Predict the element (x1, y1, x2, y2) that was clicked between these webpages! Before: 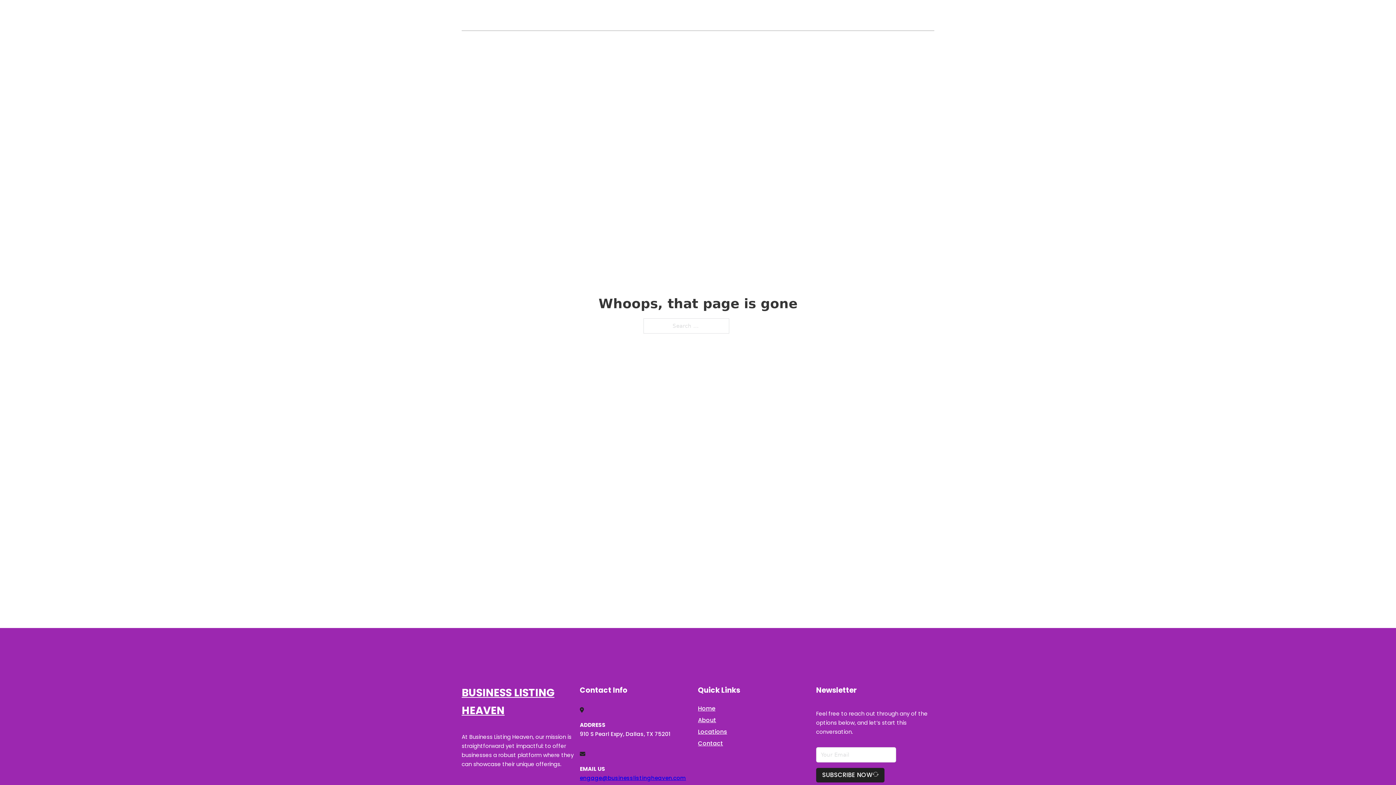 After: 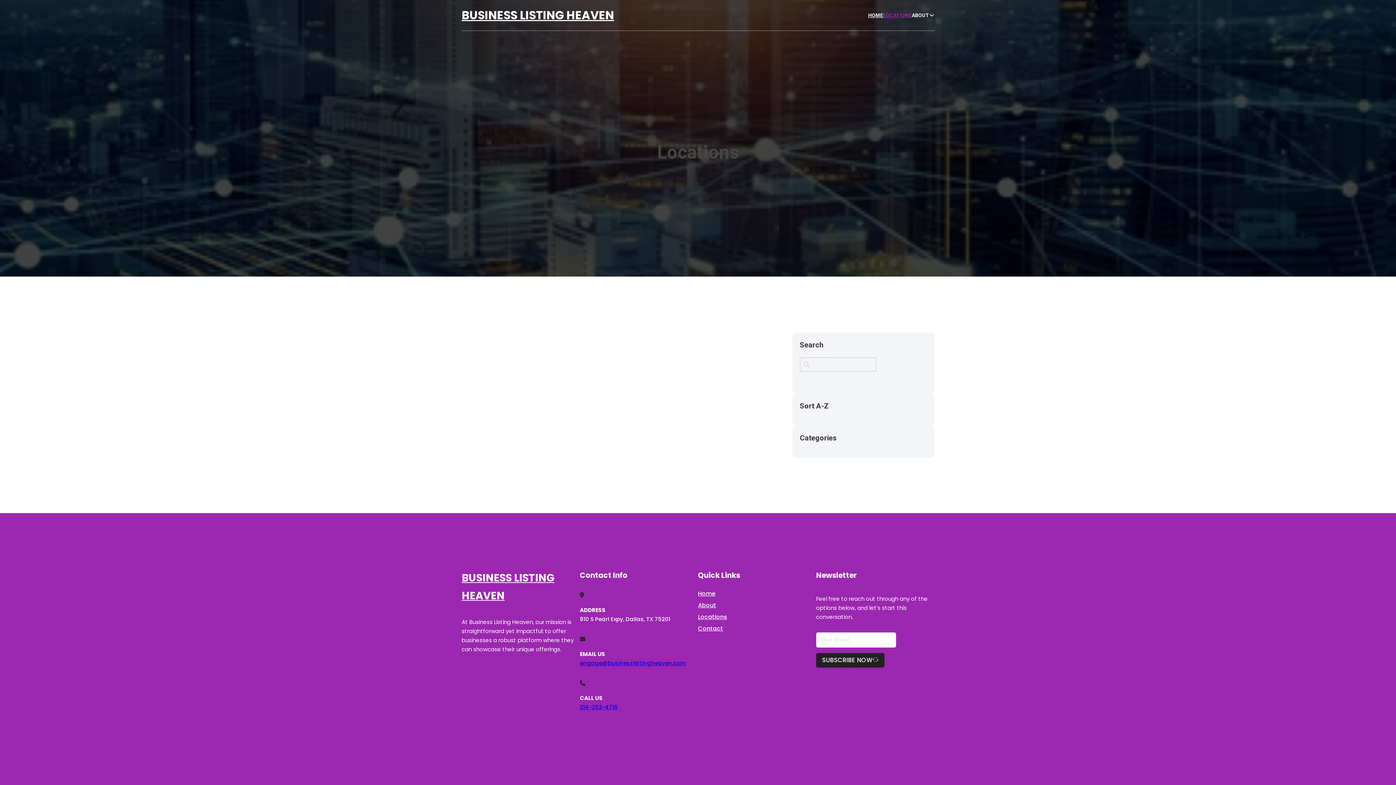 Action: bbox: (698, 727, 727, 736) label: Locations